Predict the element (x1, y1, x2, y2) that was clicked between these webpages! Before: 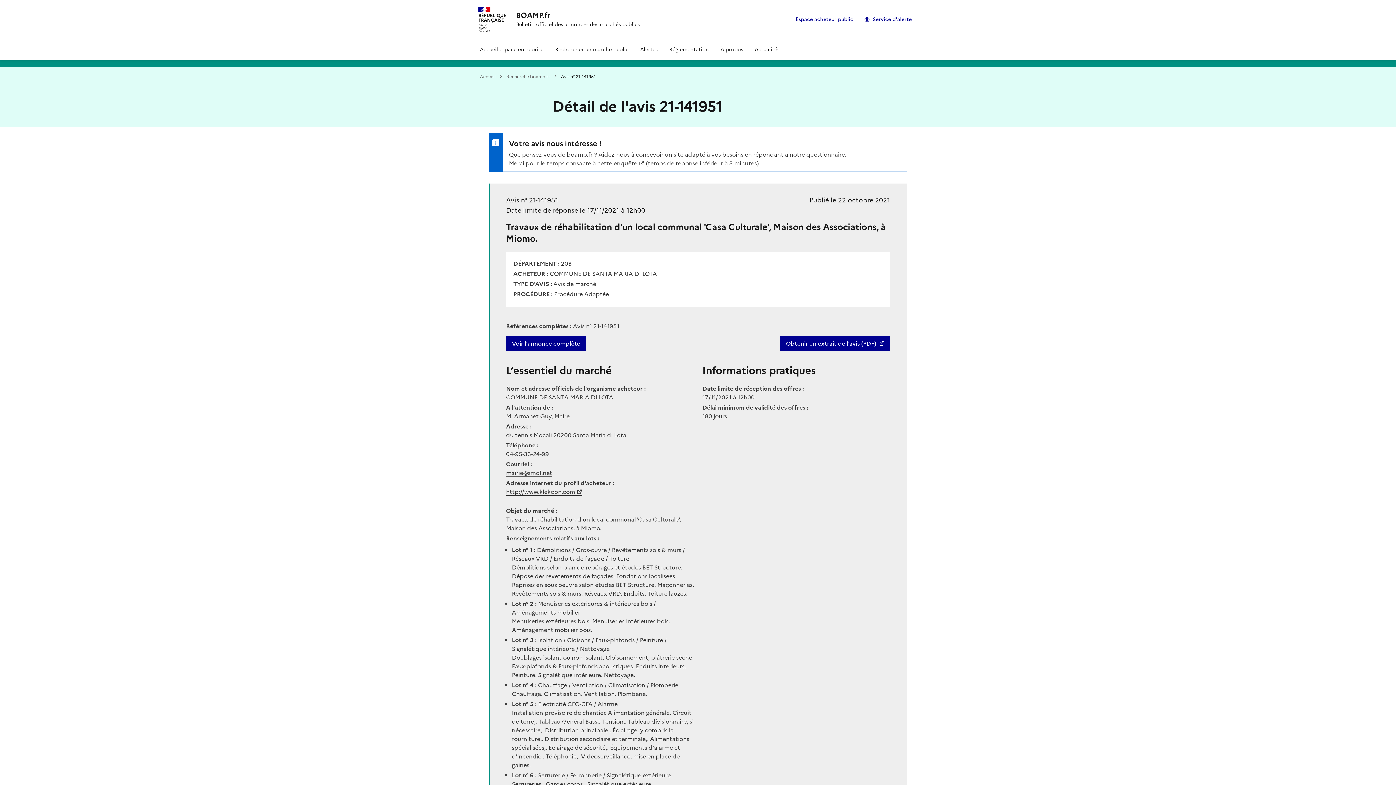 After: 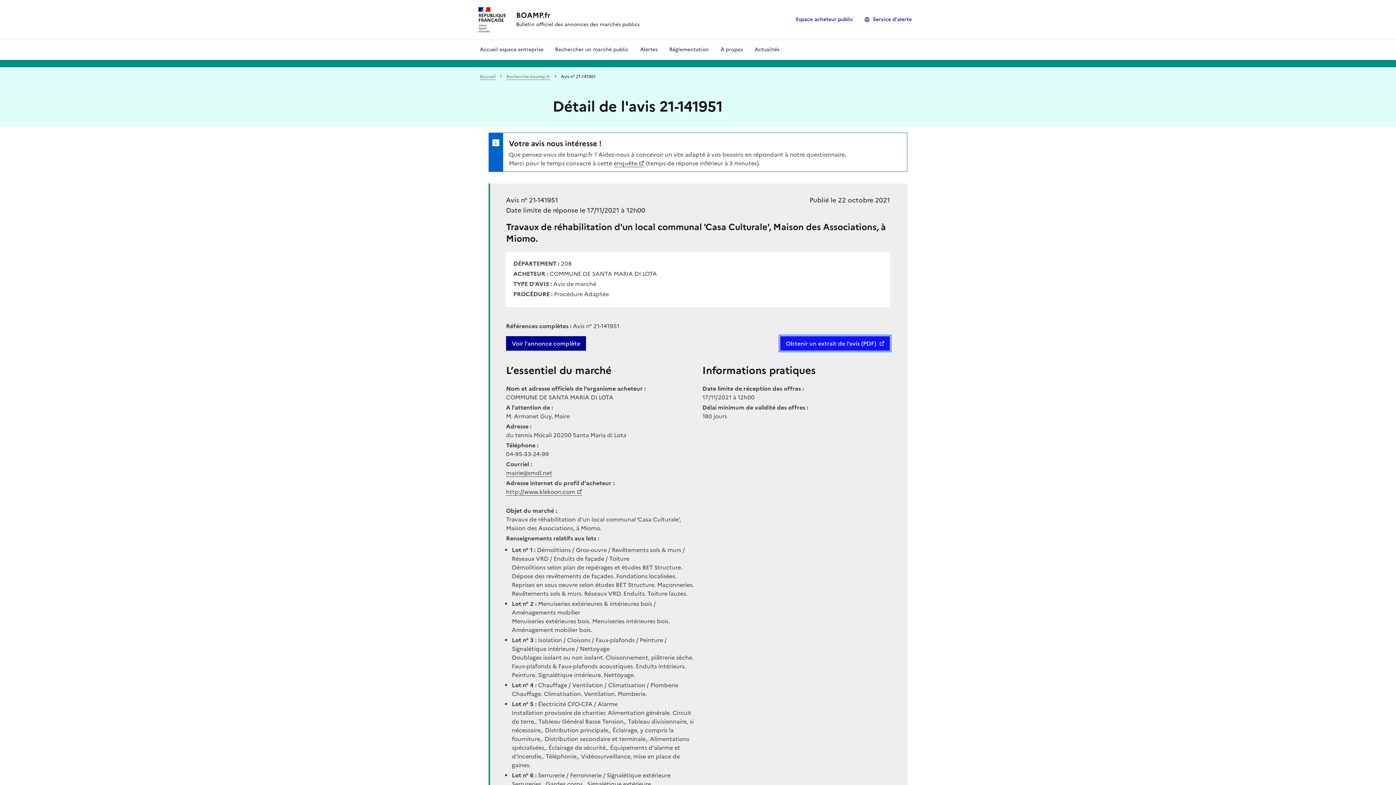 Action: label: Obtenir un extrait de l’avis (PDF) bbox: (780, 336, 890, 350)